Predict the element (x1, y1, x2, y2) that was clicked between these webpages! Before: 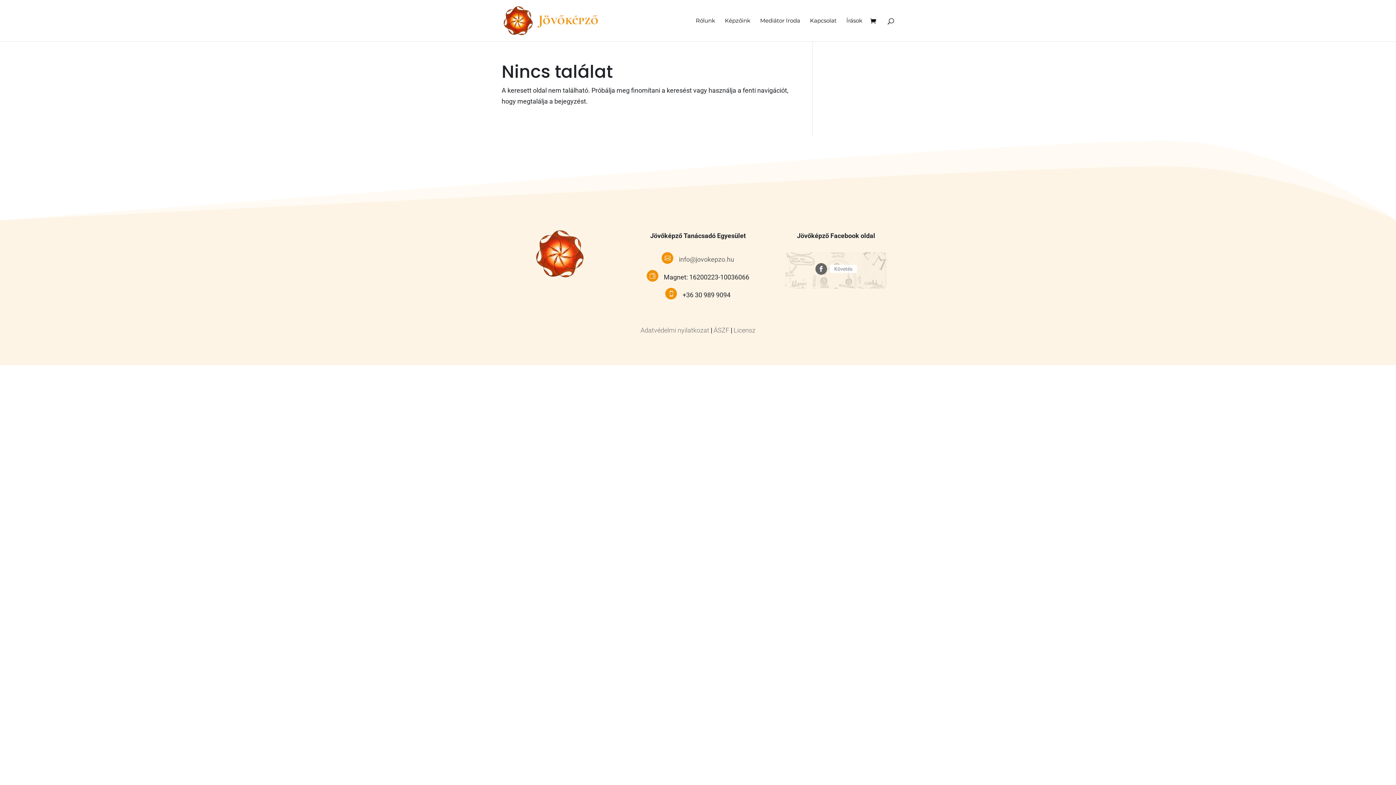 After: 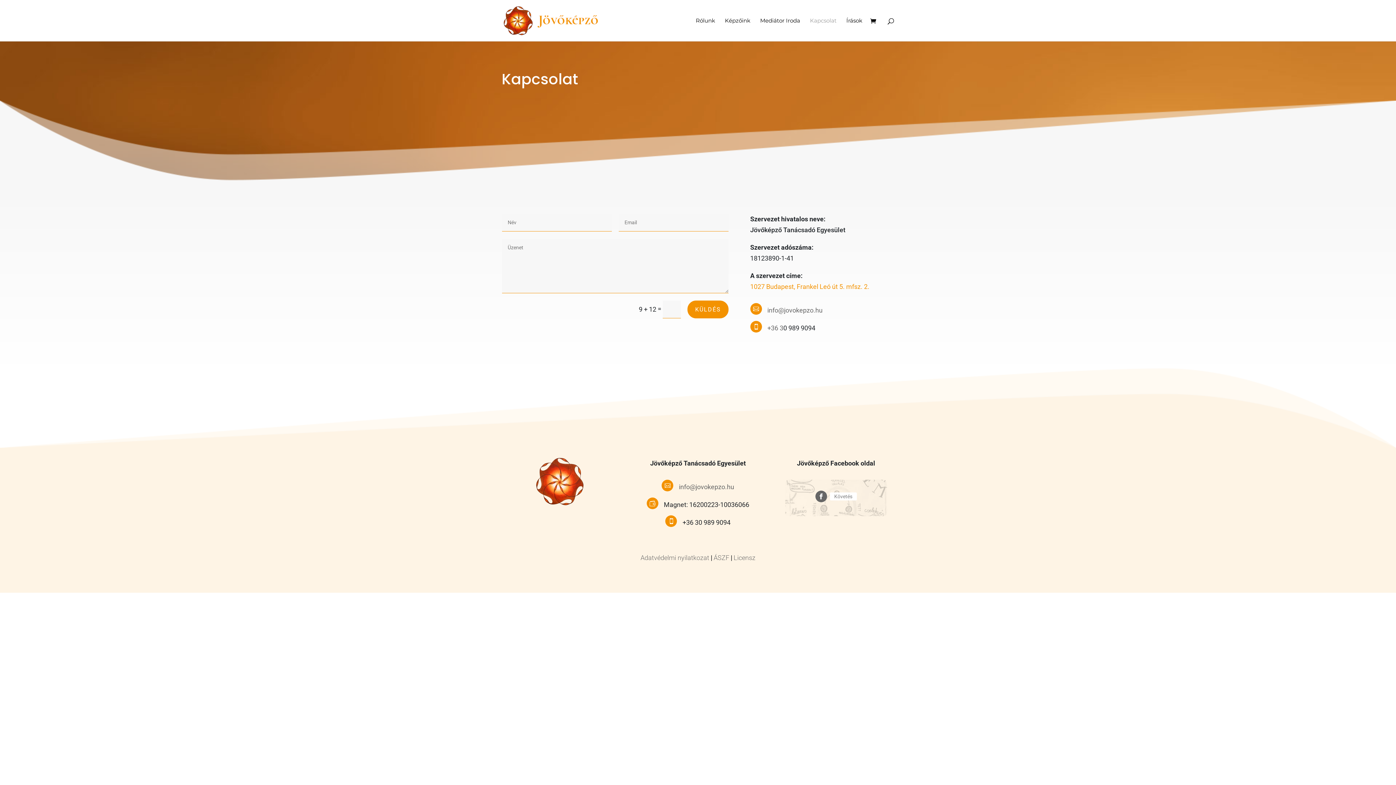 Action: label: Kapcsolat bbox: (810, 18, 836, 41)